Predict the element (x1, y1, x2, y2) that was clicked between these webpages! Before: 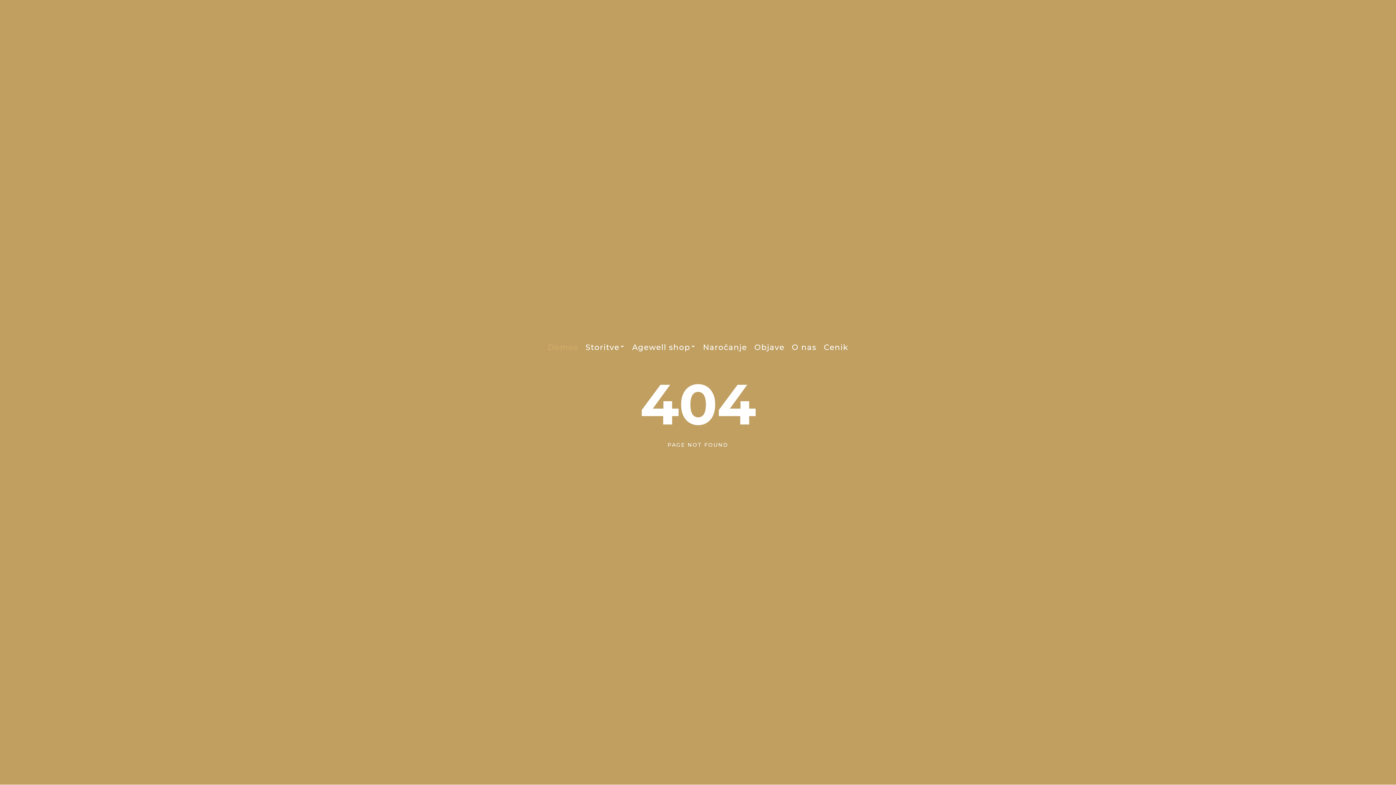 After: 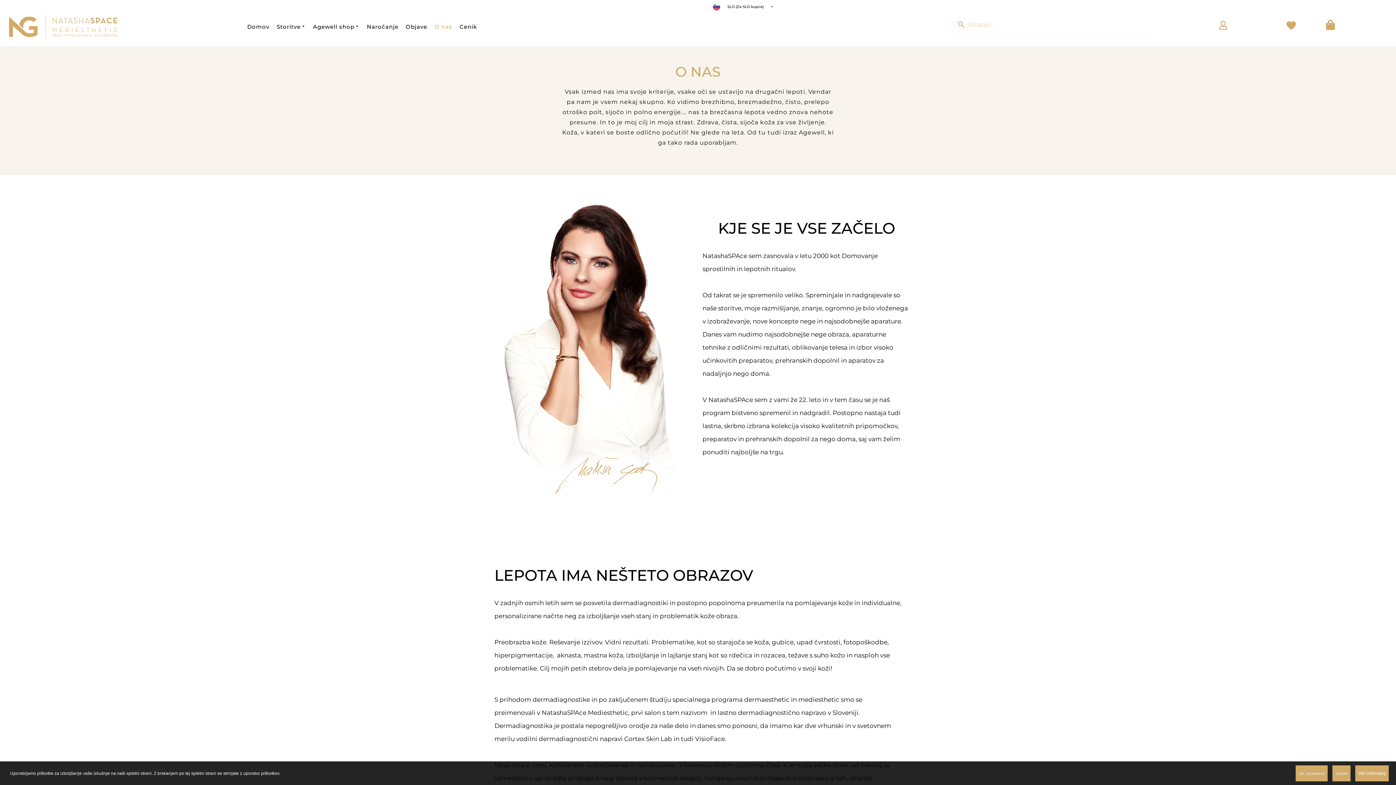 Action: label: O nas bbox: (788, 328, 820, 366)